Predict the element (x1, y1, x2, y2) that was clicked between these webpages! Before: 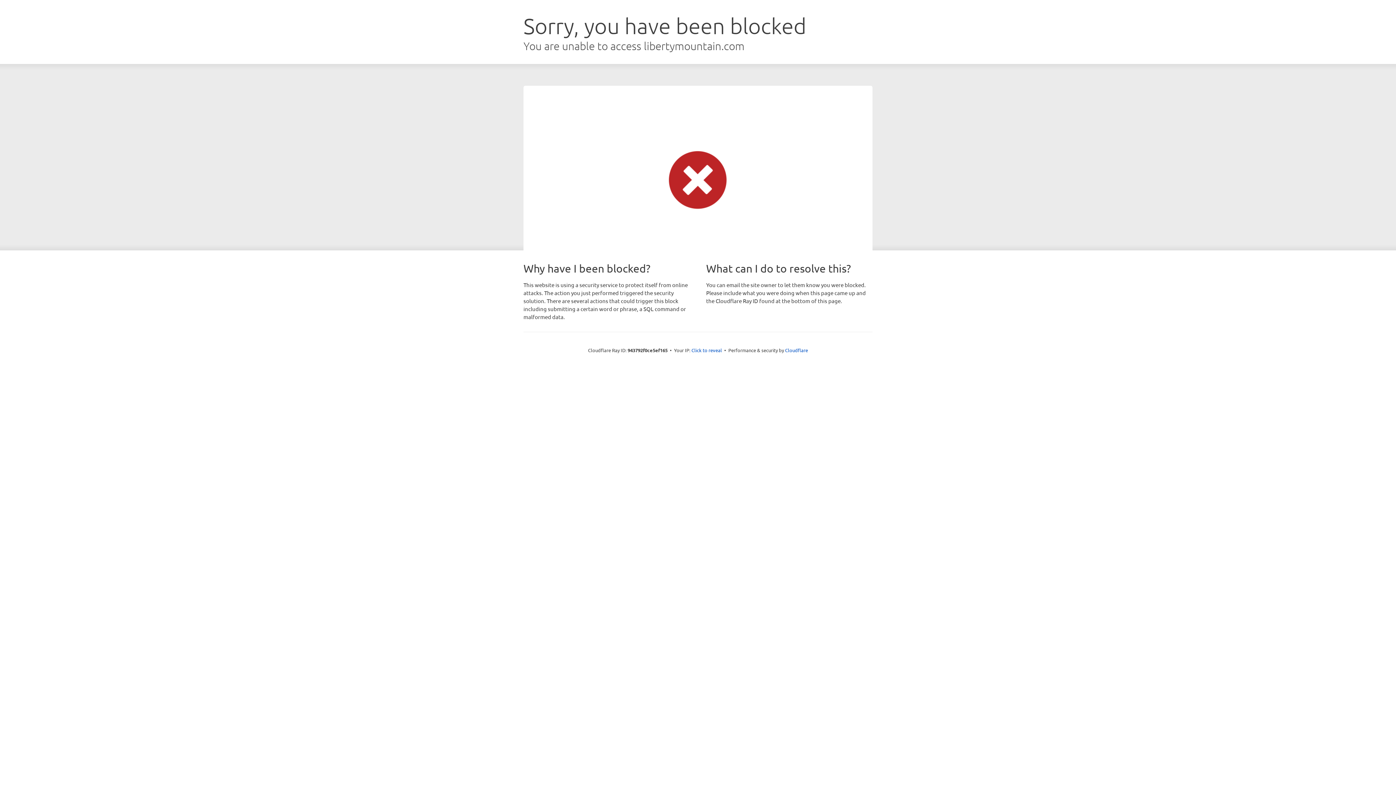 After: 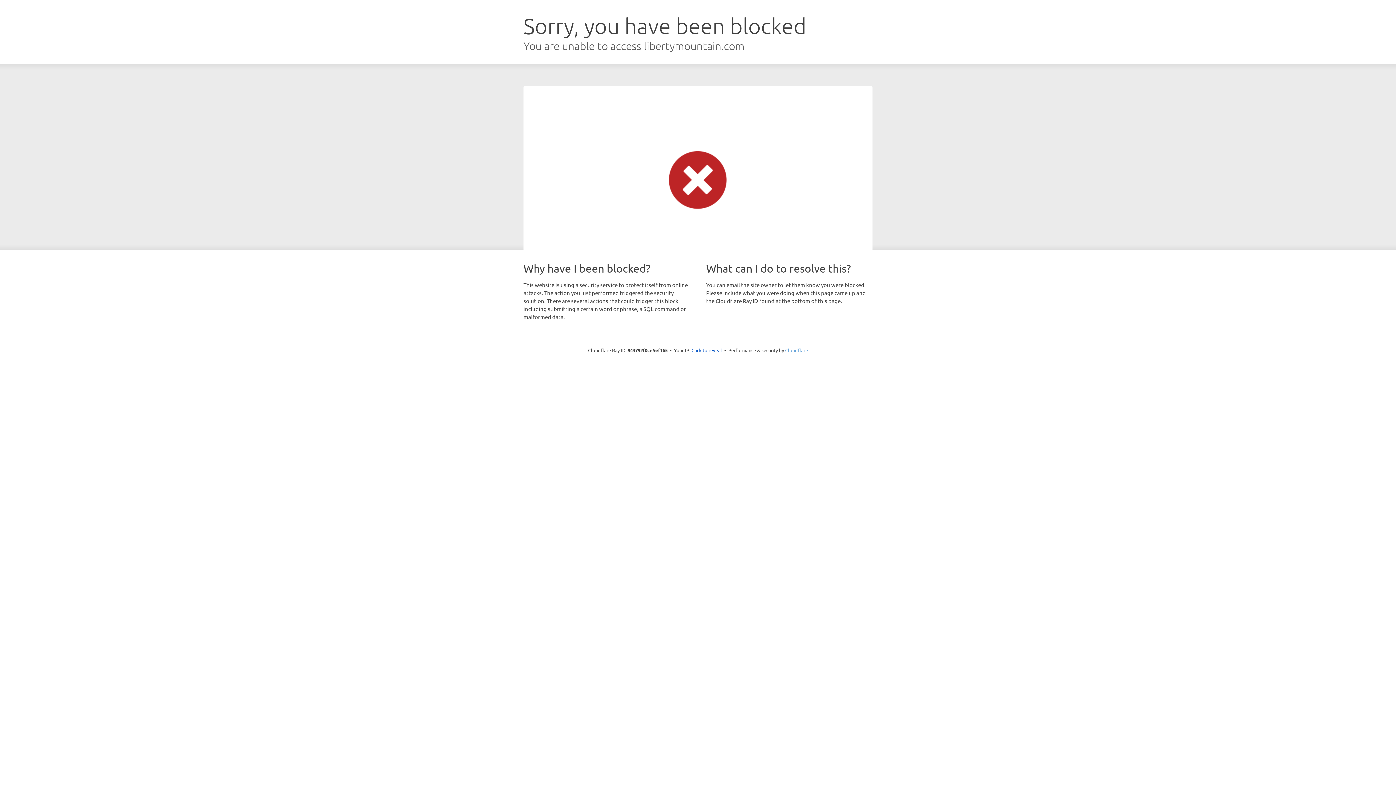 Action: bbox: (785, 347, 808, 353) label: Cloudflare